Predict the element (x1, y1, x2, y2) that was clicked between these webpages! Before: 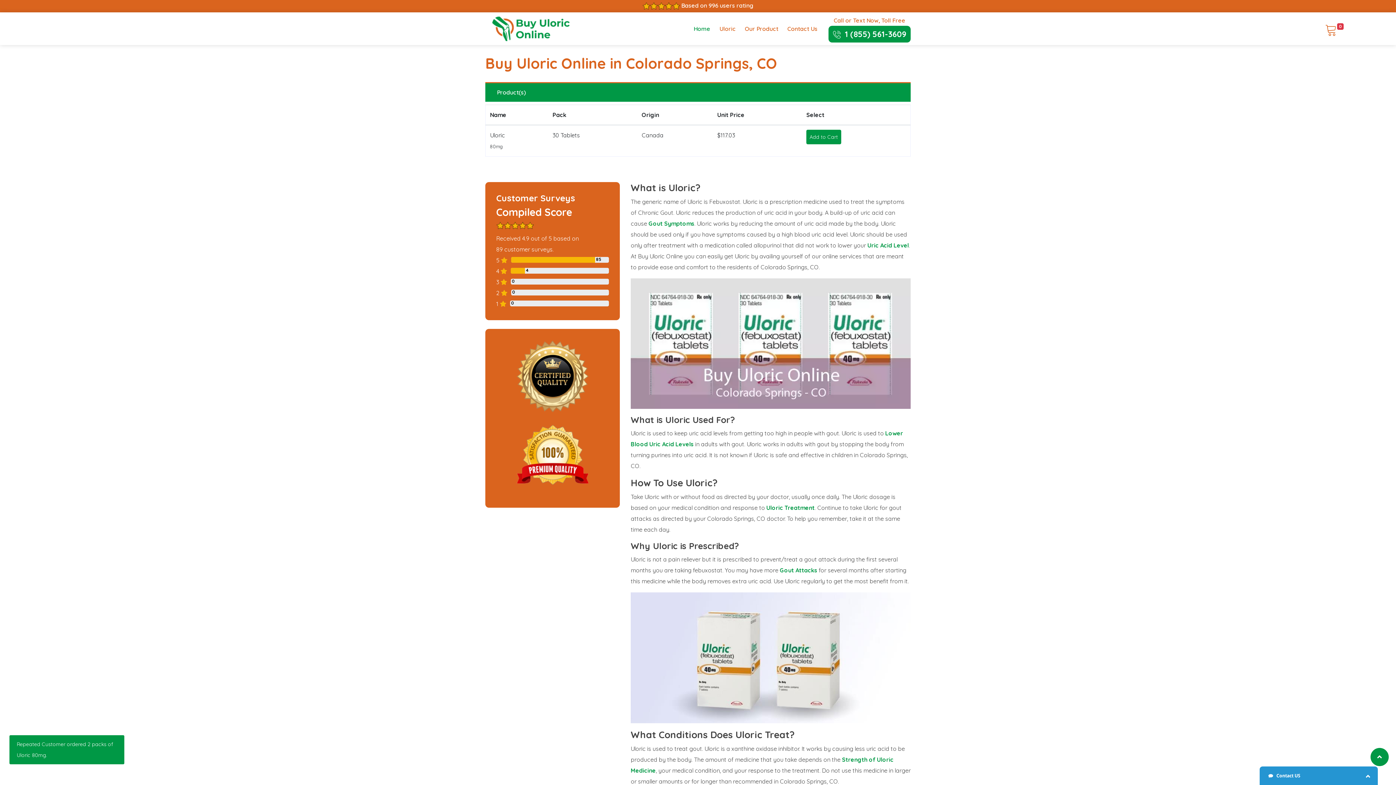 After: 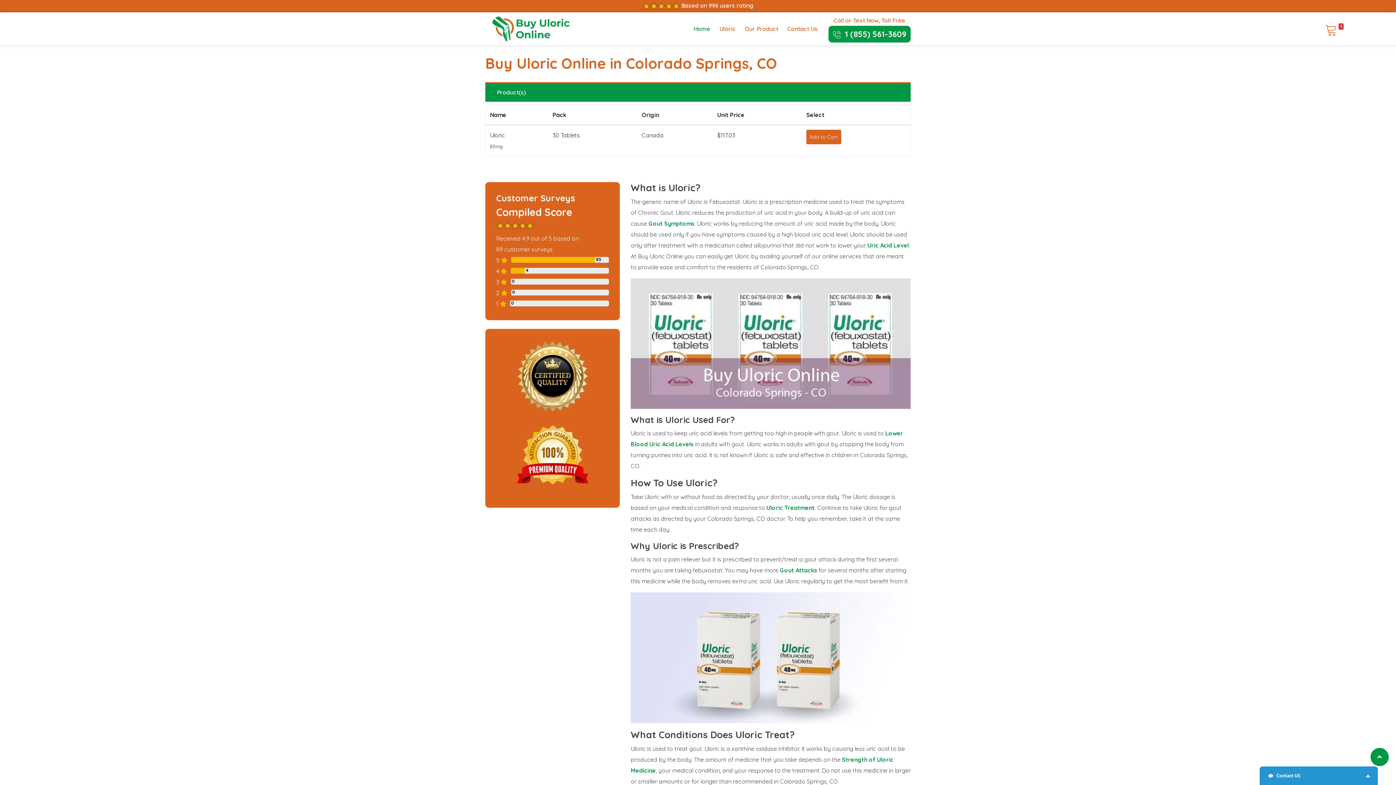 Action: label: Add to Cart bbox: (806, 129, 841, 144)